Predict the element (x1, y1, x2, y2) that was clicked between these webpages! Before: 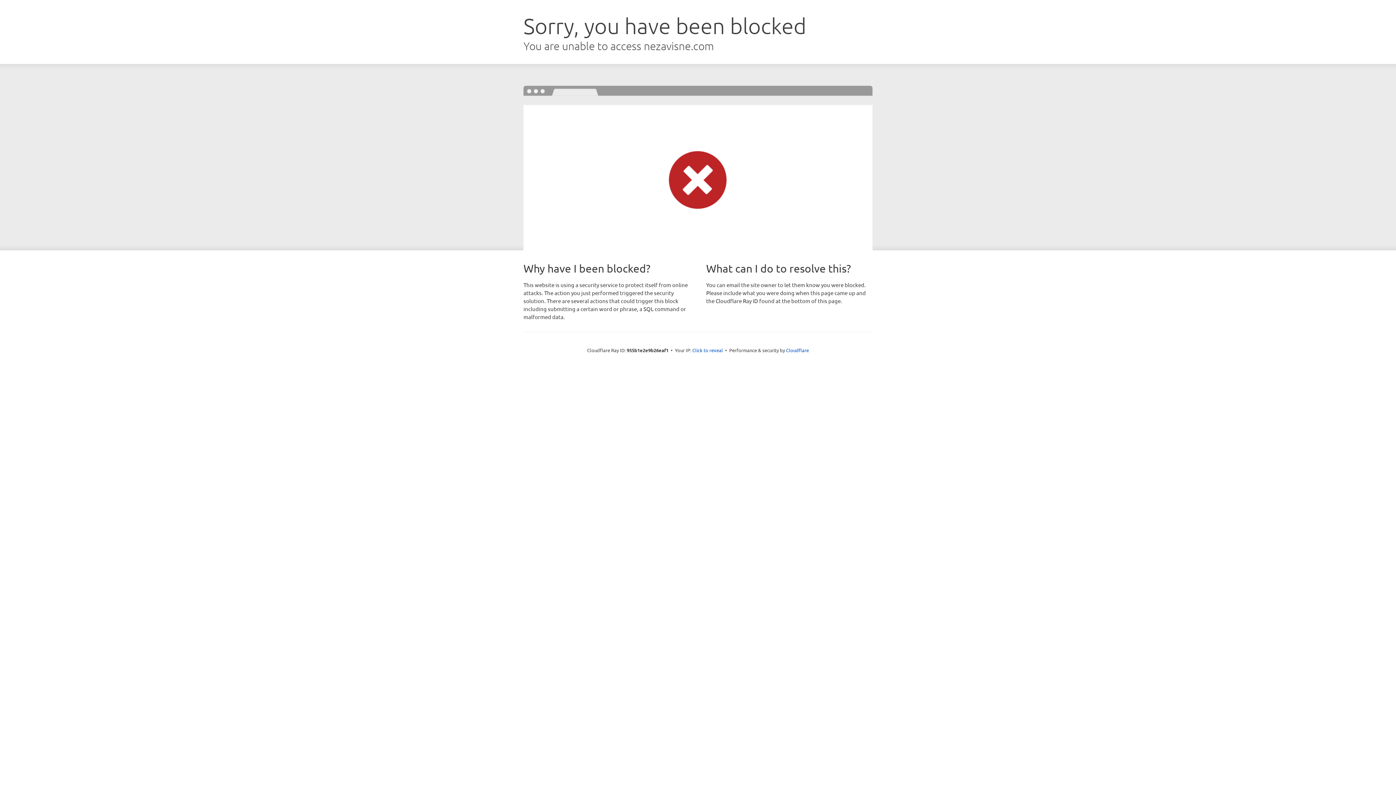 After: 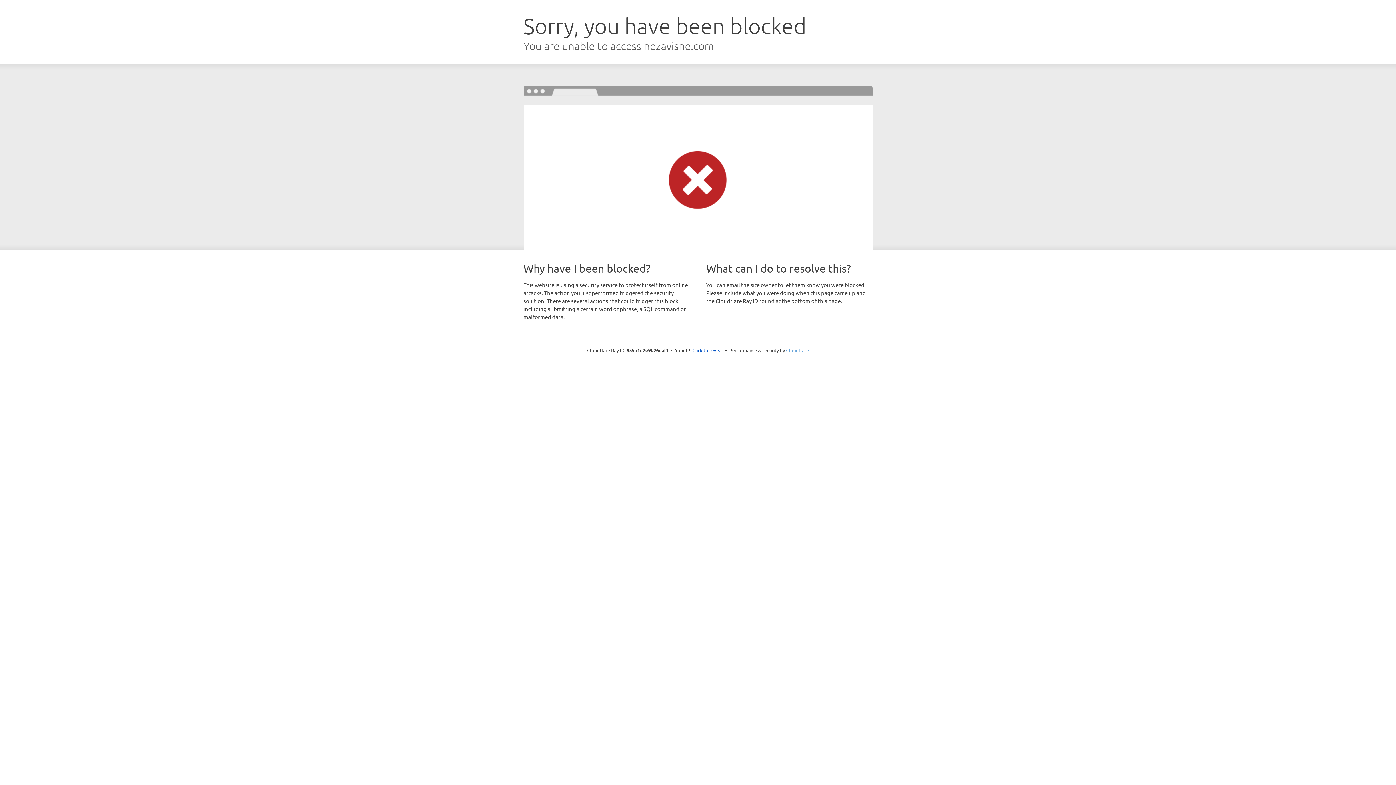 Action: bbox: (786, 347, 809, 353) label: Cloudflare